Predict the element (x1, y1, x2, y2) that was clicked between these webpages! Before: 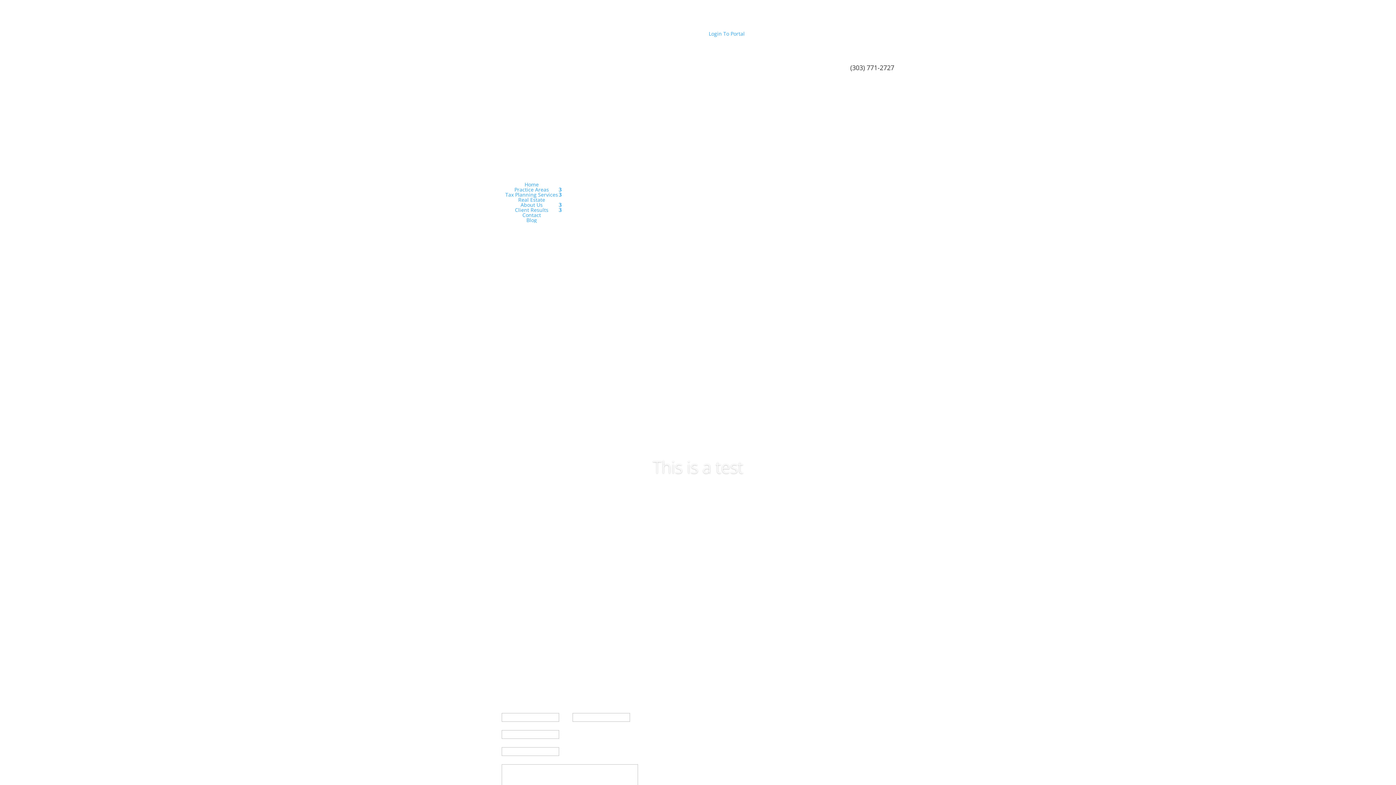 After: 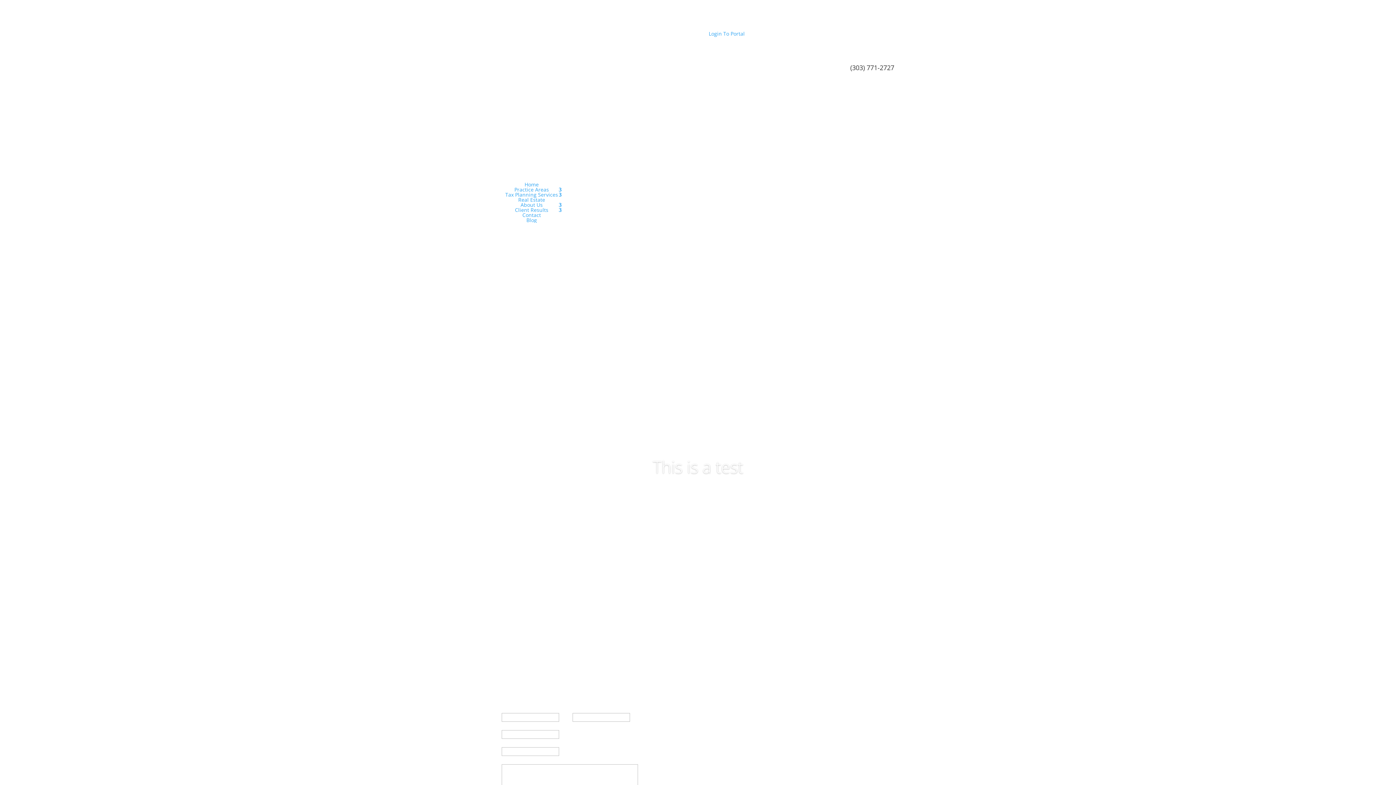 Action: label: Blog bbox: (522, 212, 540, 227)